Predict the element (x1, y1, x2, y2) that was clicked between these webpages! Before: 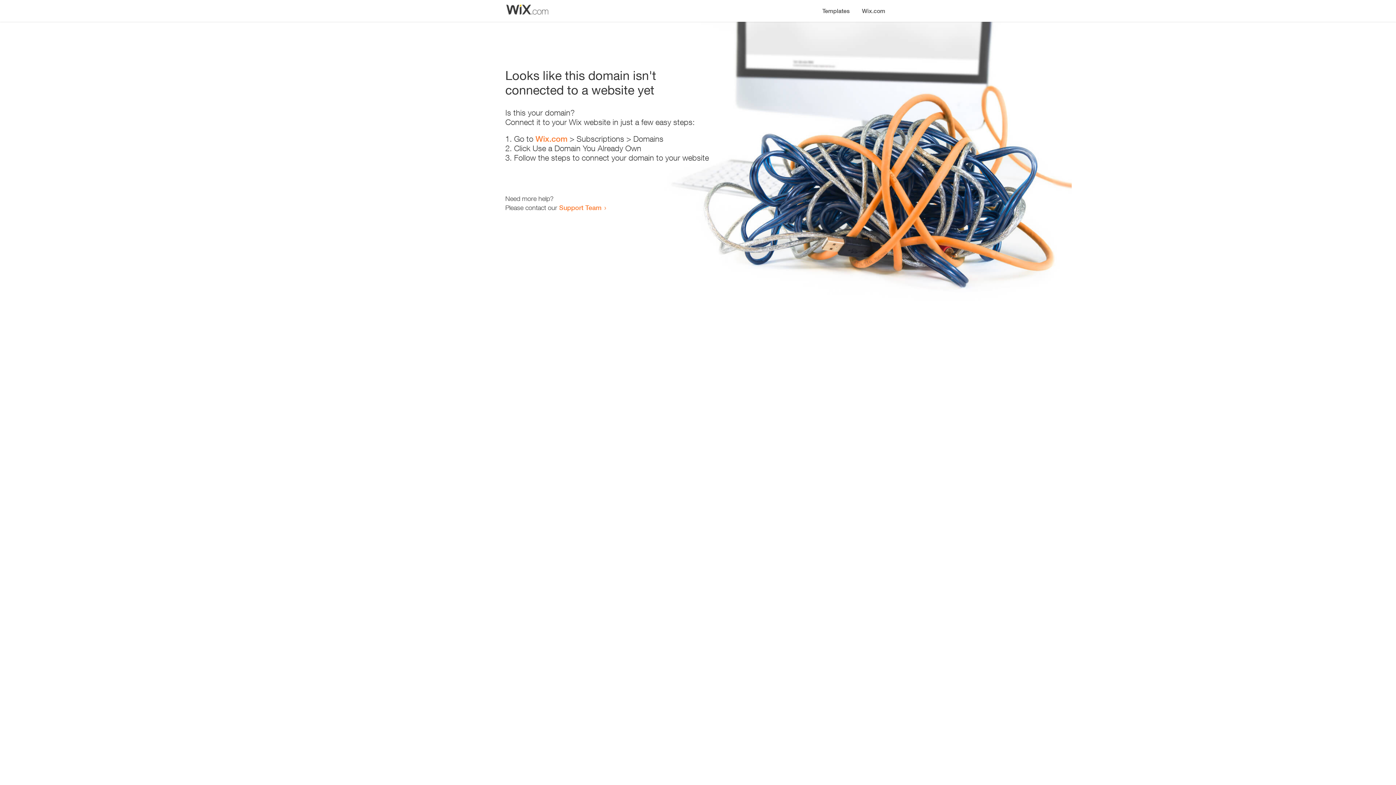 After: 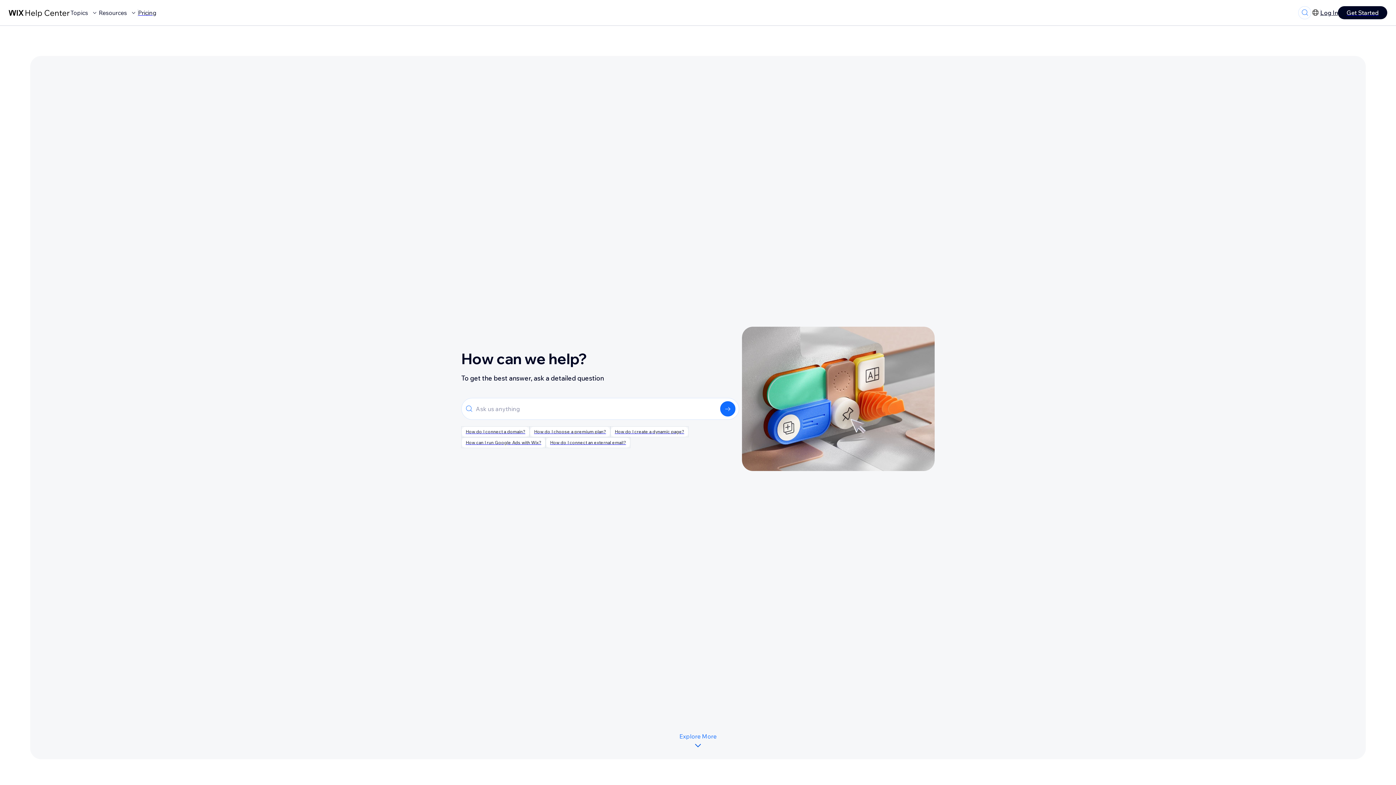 Action: bbox: (559, 203, 601, 211) label: Support Team